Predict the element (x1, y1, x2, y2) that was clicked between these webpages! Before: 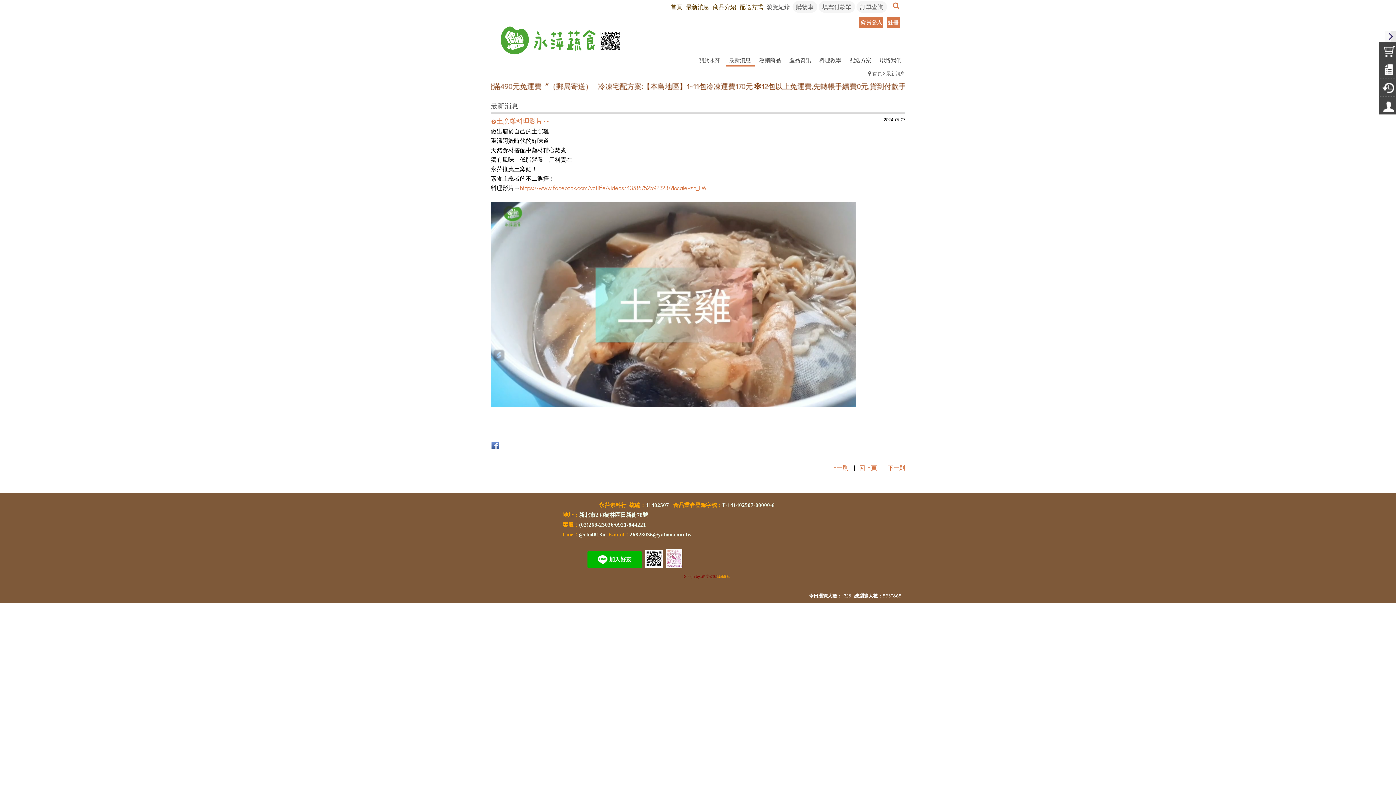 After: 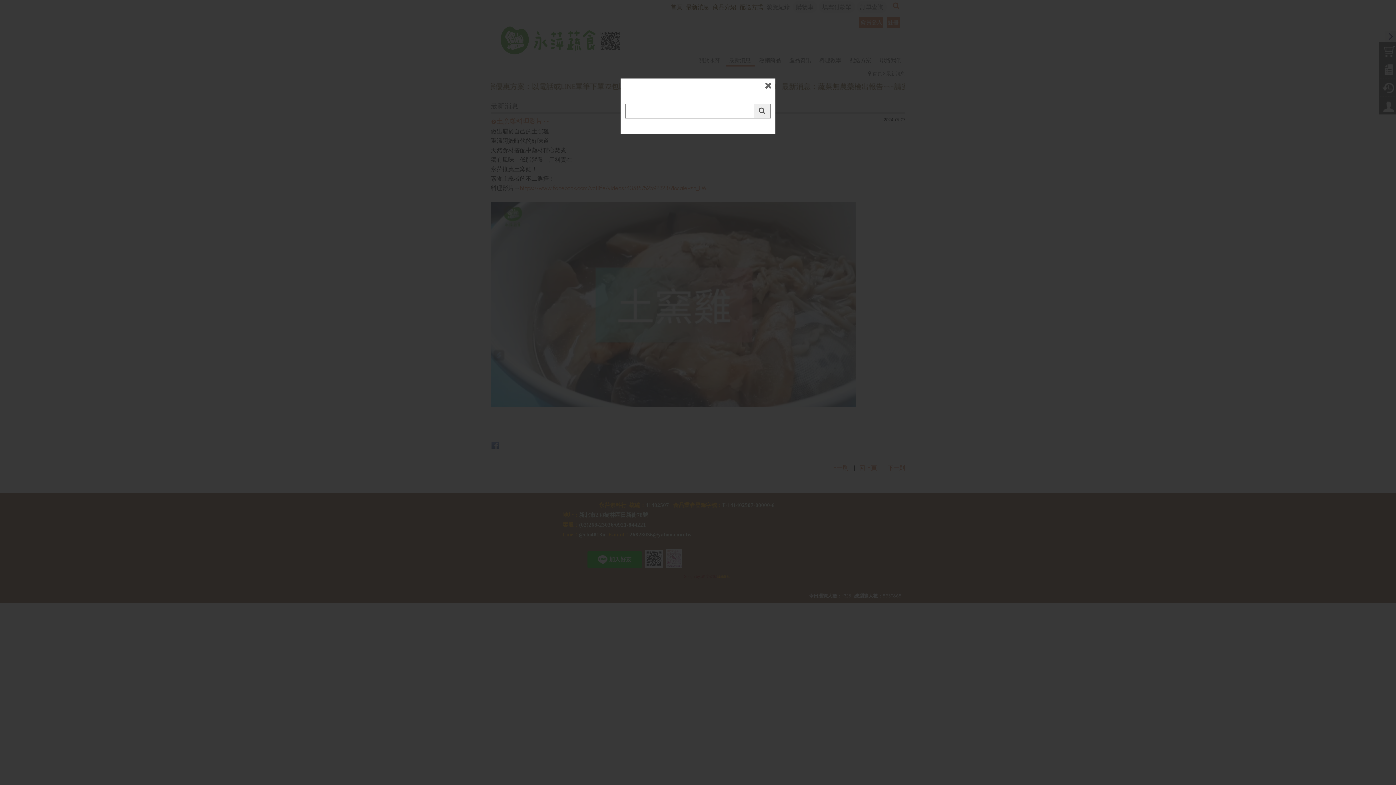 Action: bbox: (890, 1, 905, 10)